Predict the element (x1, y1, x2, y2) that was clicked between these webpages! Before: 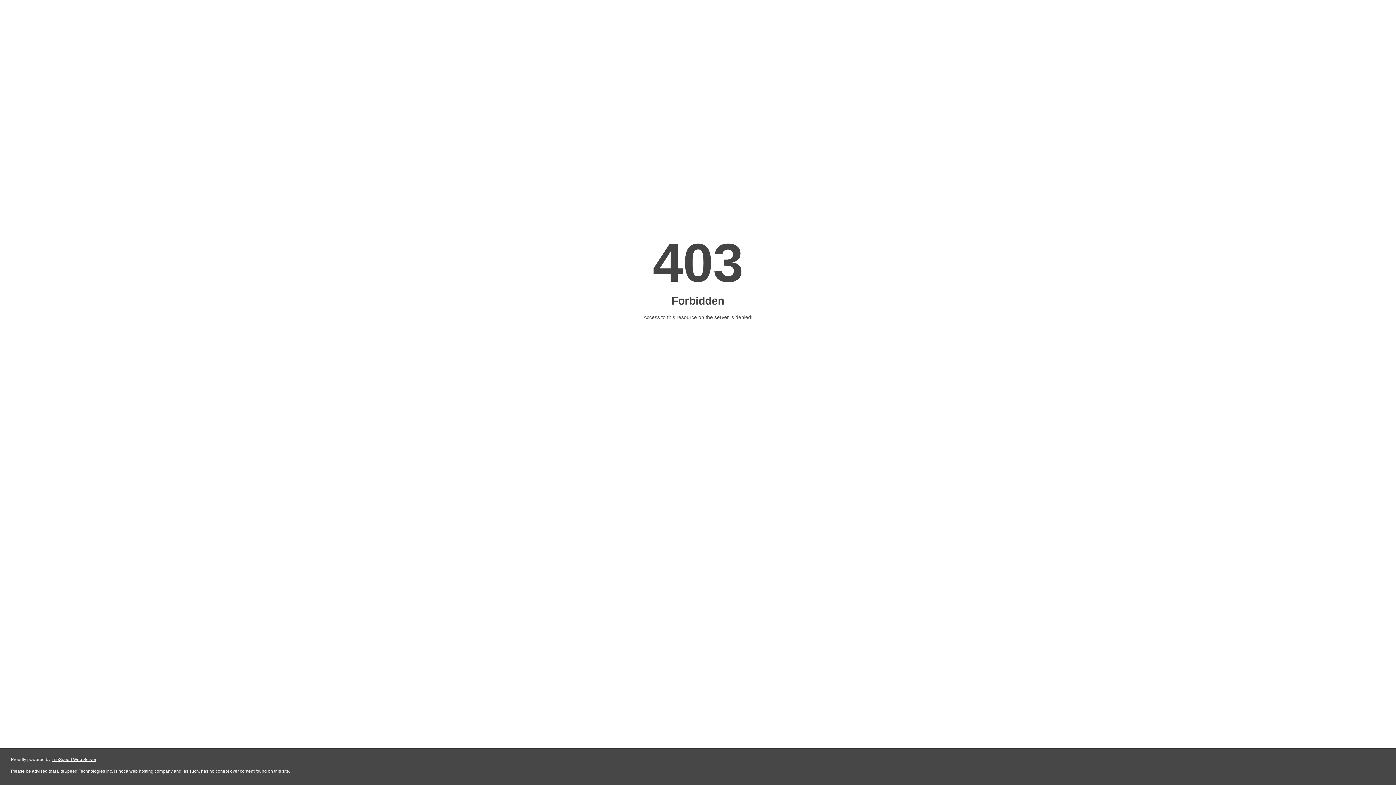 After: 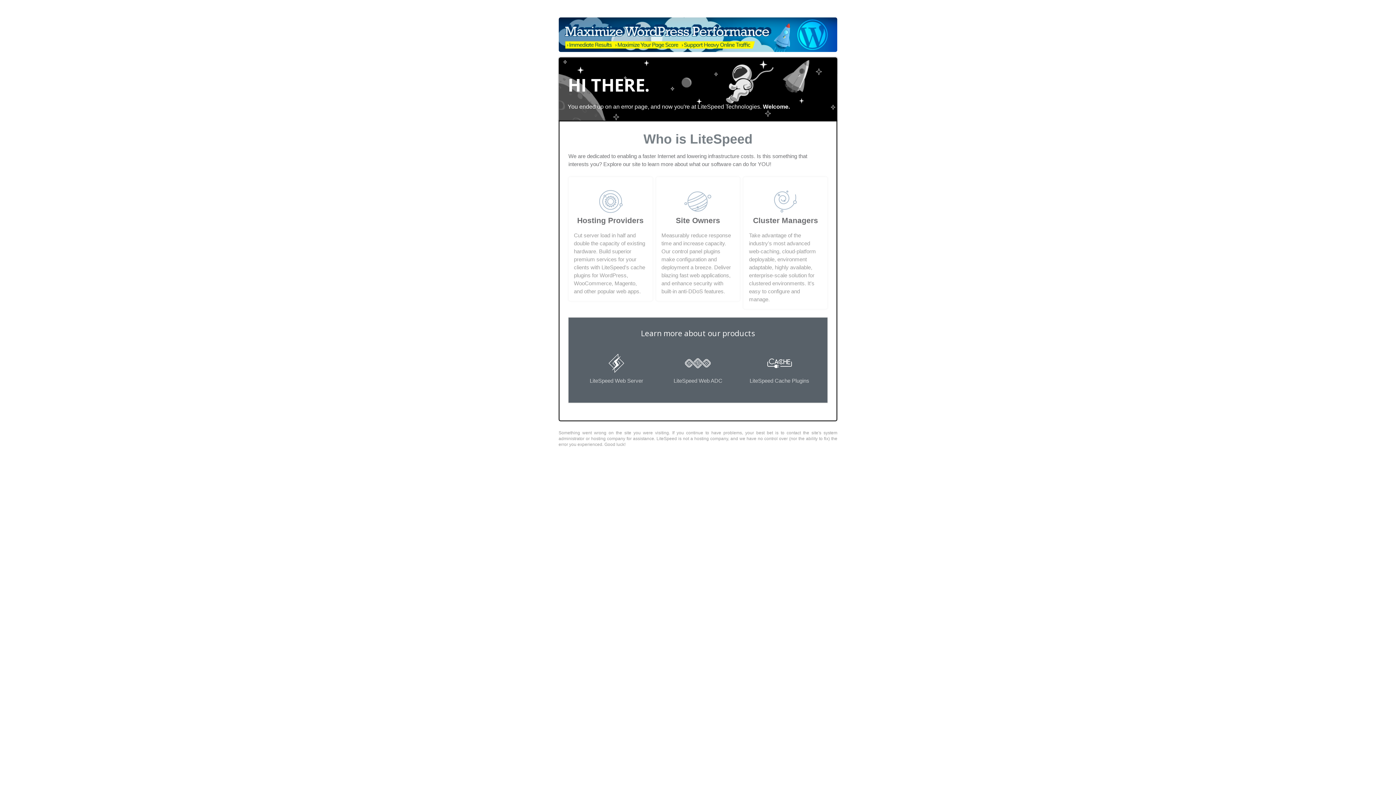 Action: label: LiteSpeed Web Server bbox: (51, 757, 96, 762)